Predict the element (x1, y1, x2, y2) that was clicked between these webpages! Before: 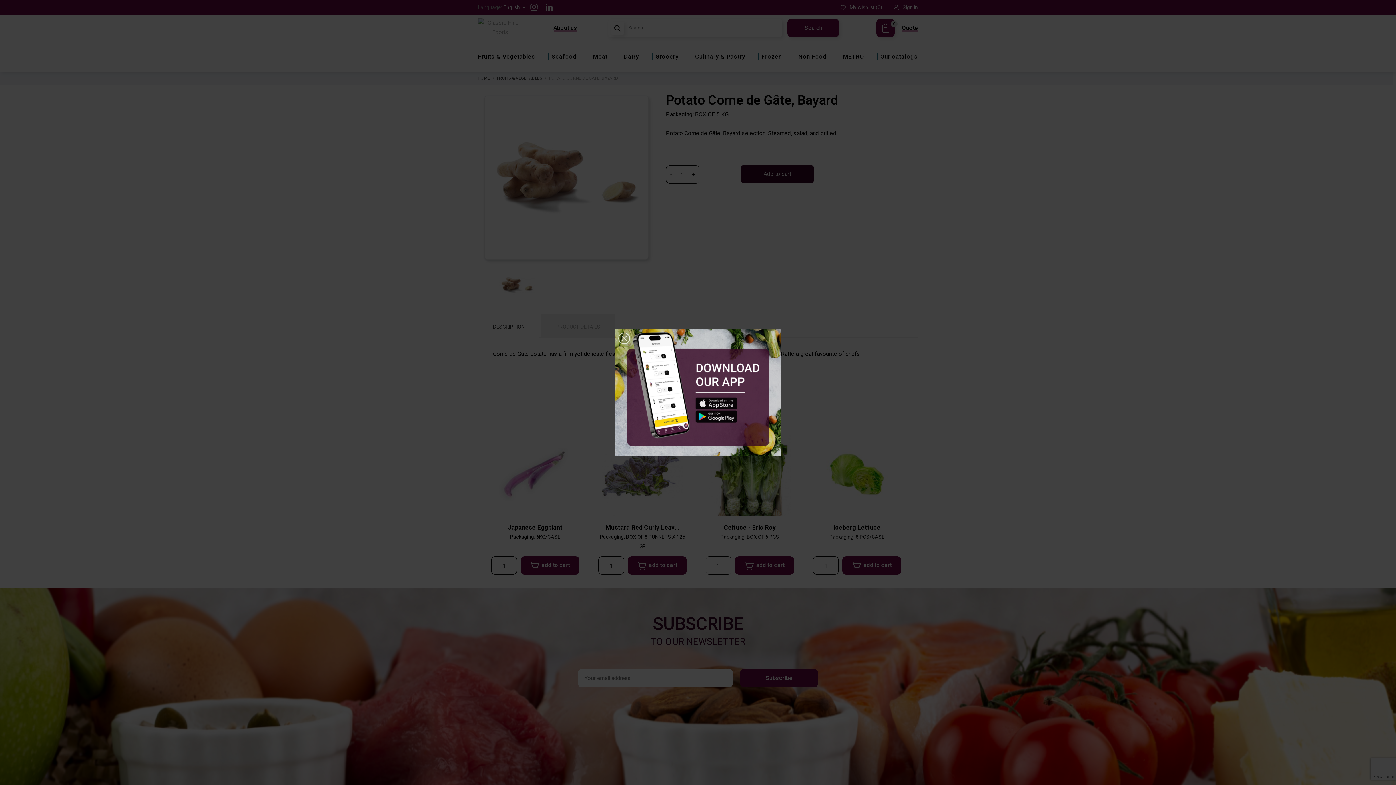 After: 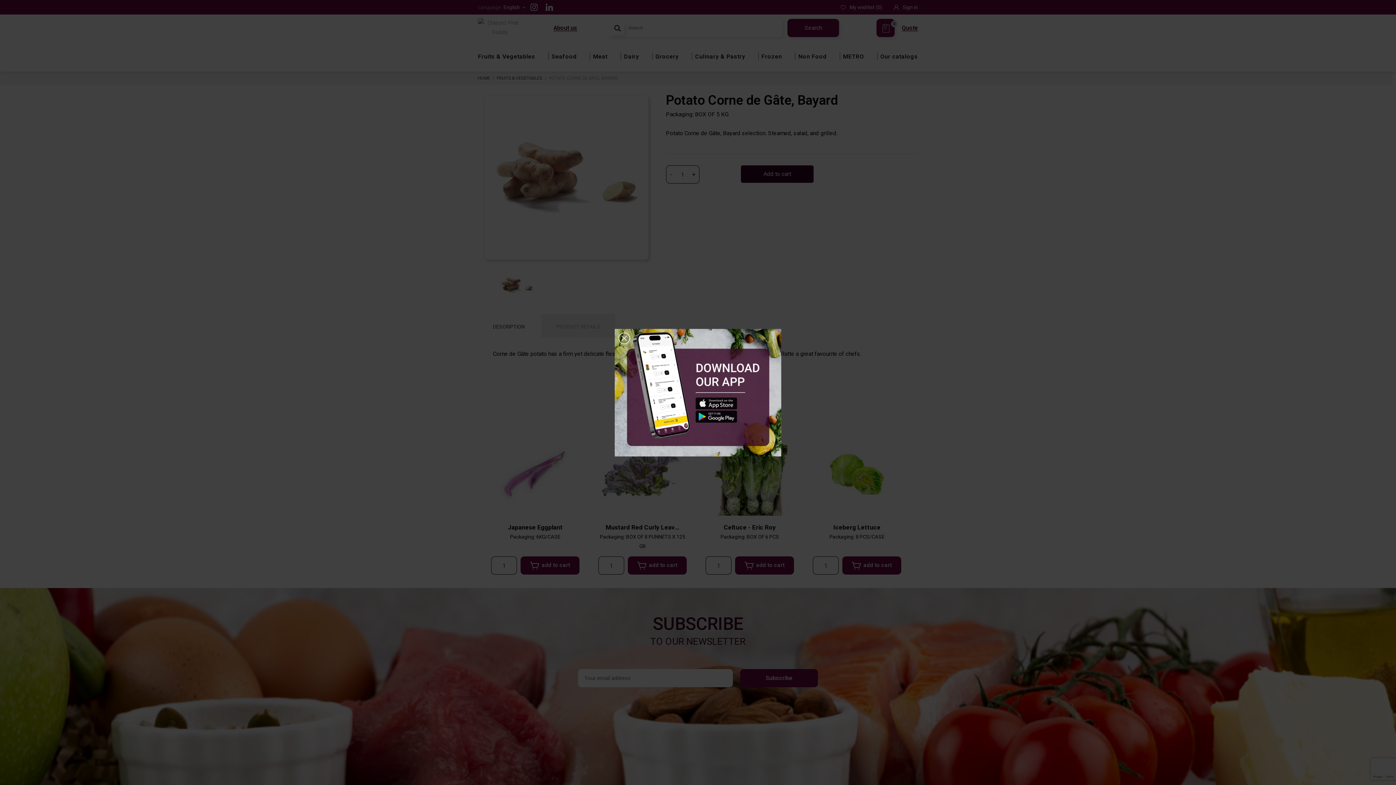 Action: bbox: (614, 328, 781, 456)